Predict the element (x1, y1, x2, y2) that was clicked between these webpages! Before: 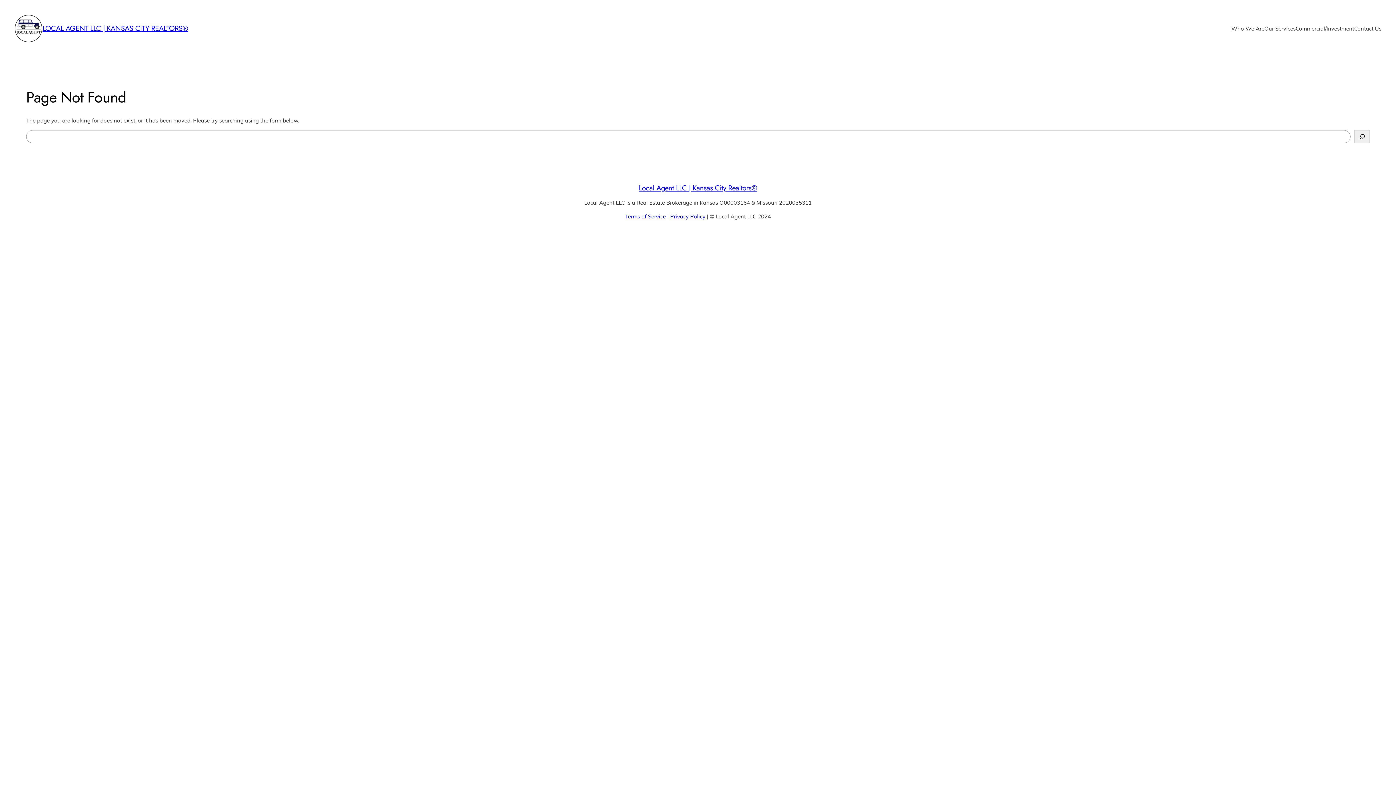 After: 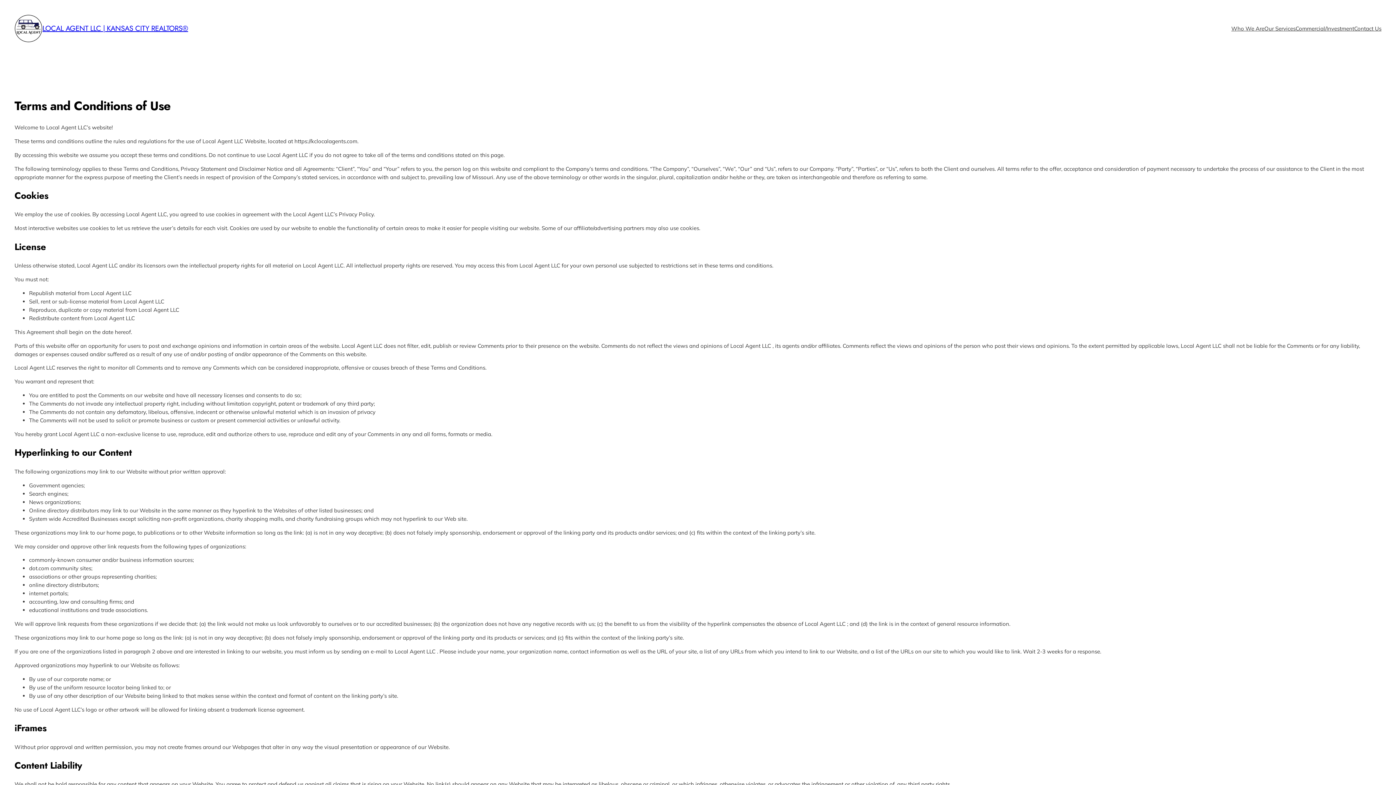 Action: bbox: (625, 212, 666, 219) label: Terms of Service